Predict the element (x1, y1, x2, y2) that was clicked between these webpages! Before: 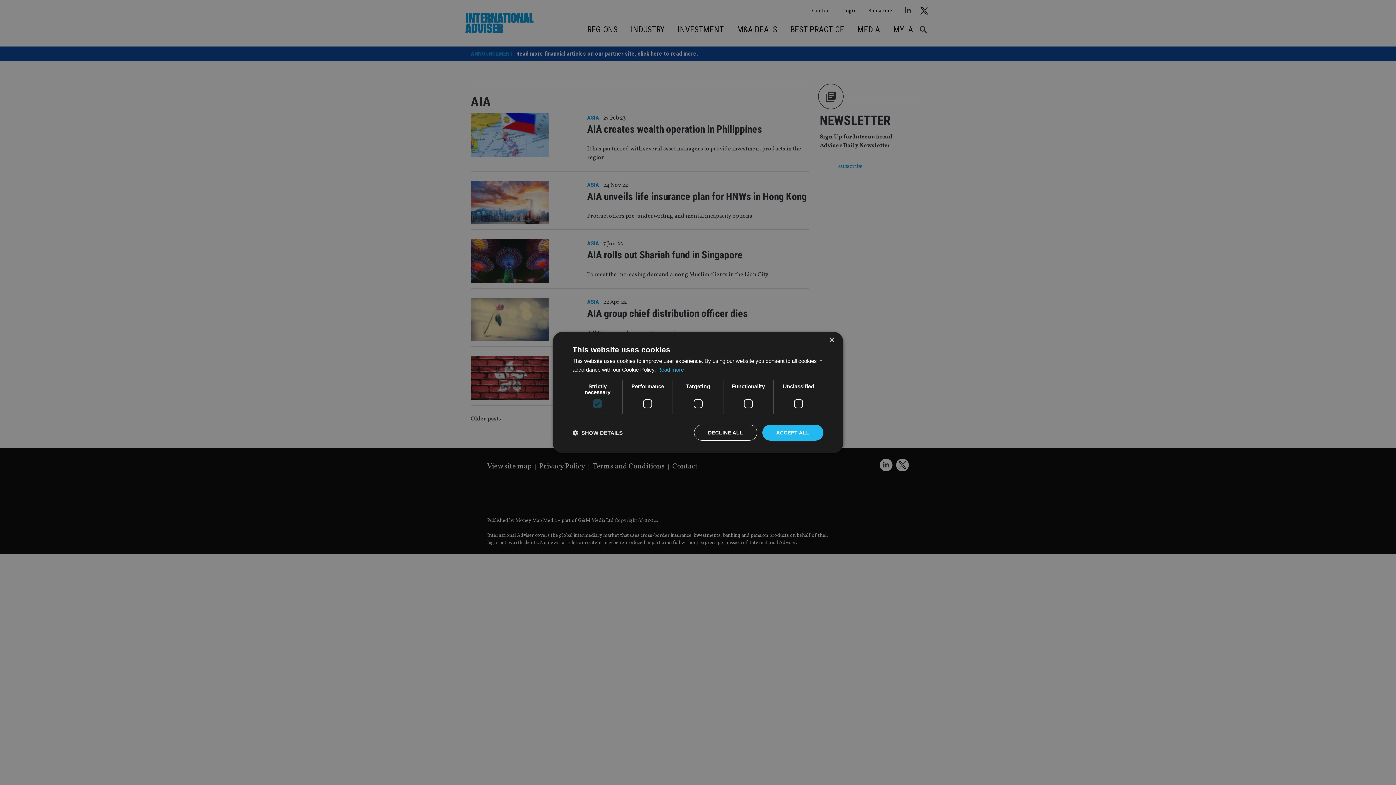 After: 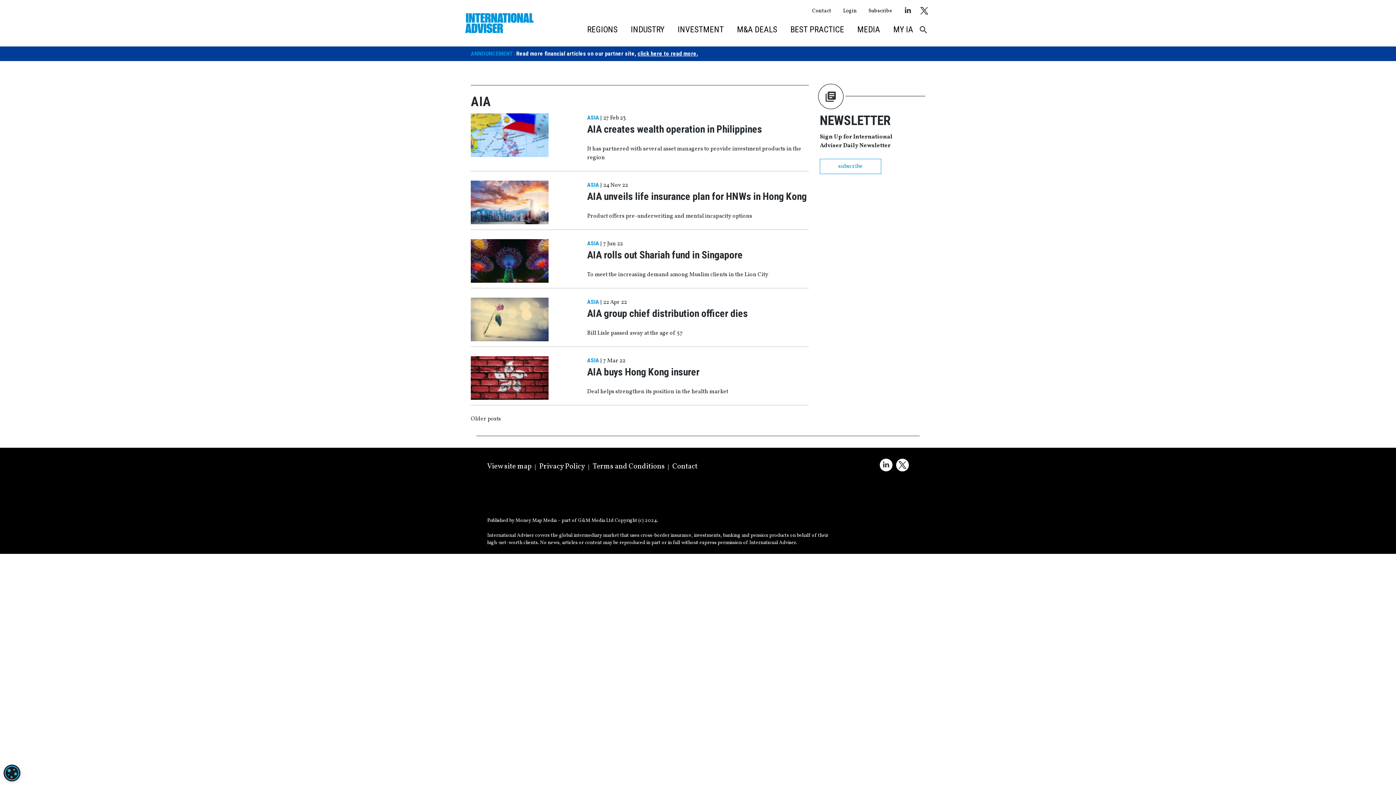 Action: label: Close bbox: (829, 337, 834, 343)